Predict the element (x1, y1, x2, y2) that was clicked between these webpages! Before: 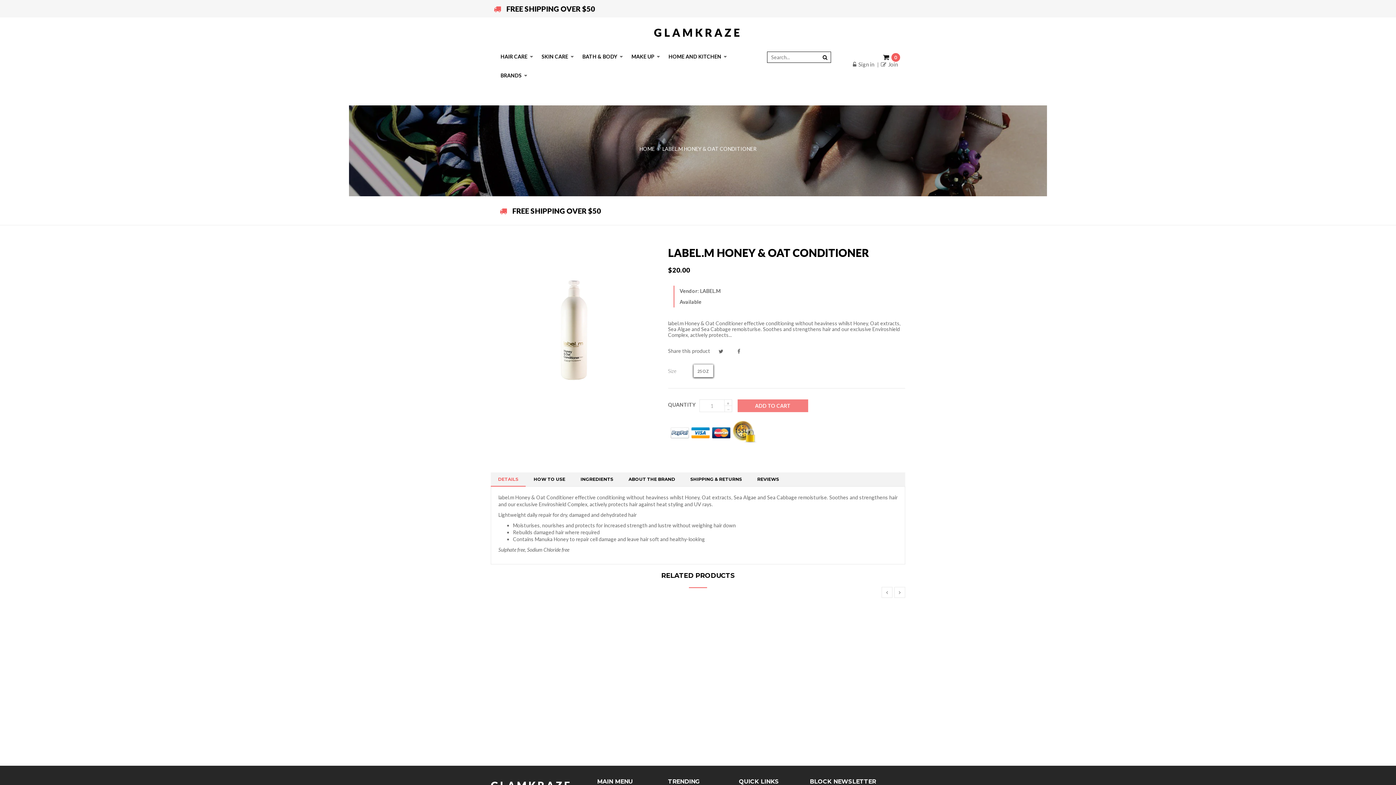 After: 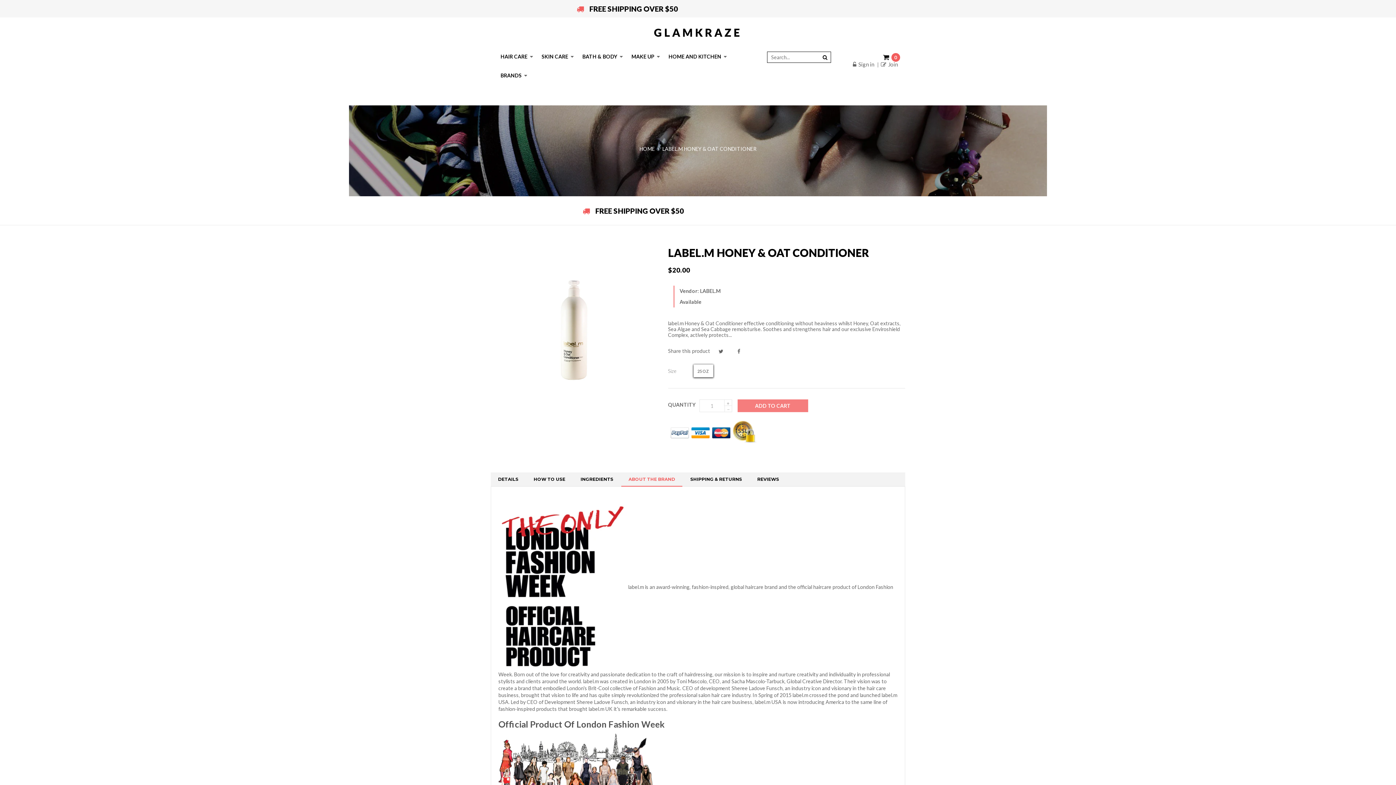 Action: label: ABOUT THE BRAND bbox: (621, 472, 682, 486)